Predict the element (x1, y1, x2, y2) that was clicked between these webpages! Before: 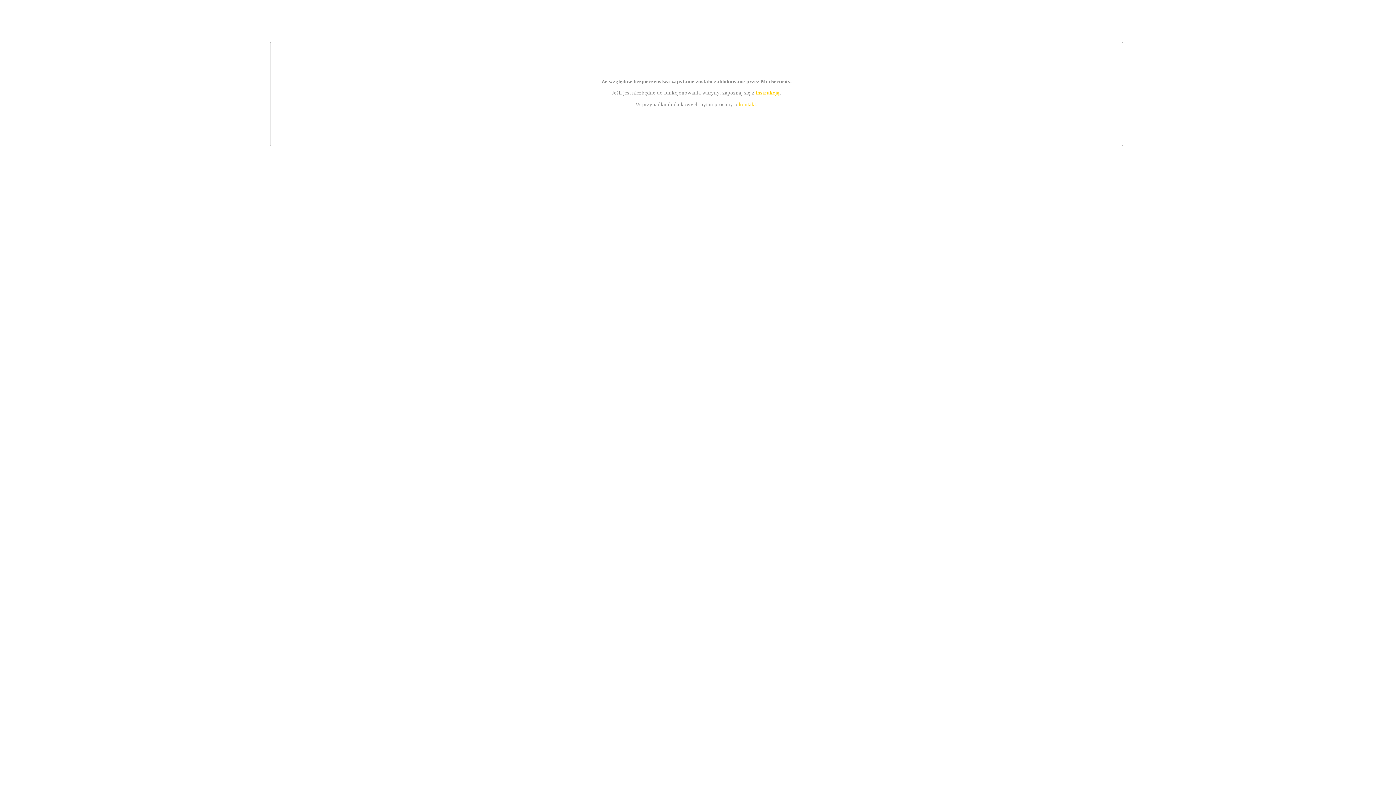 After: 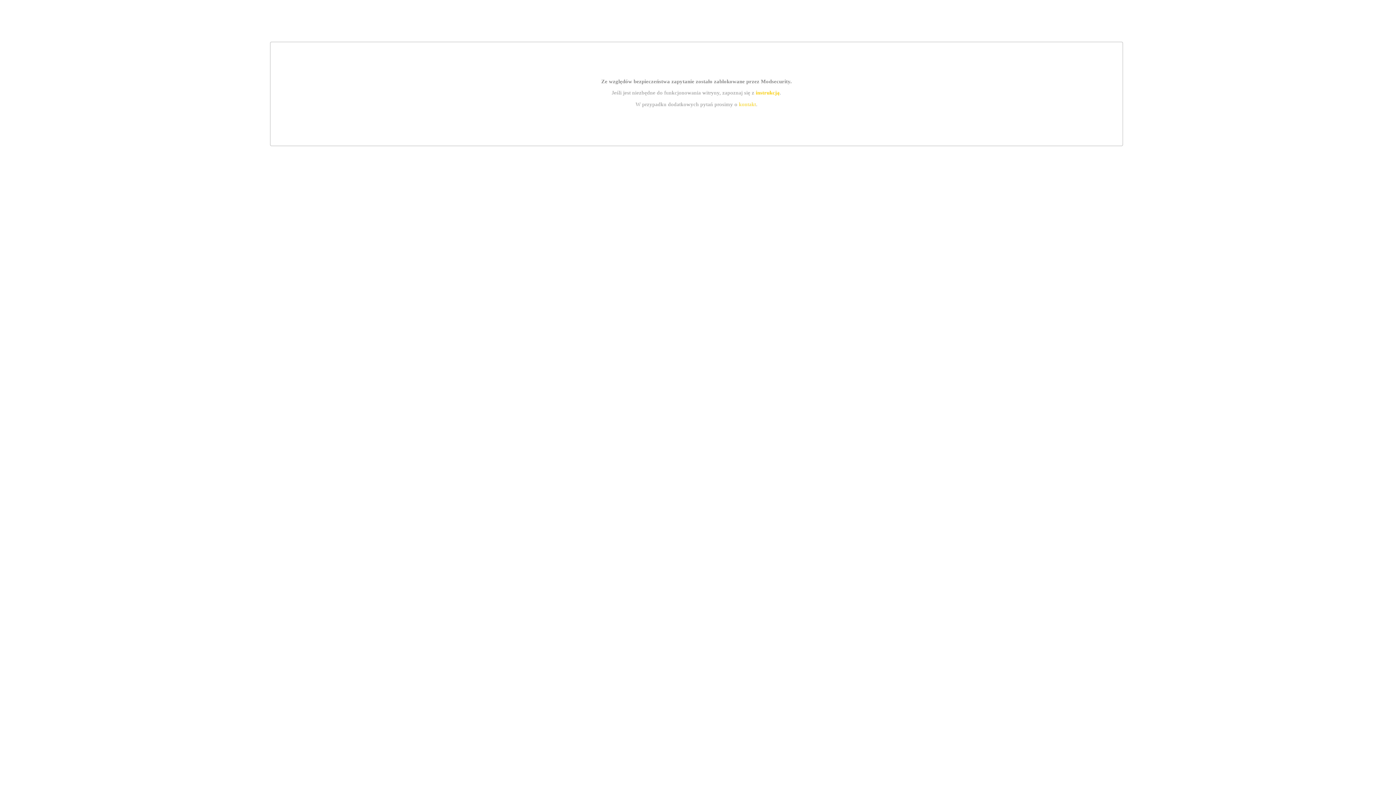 Action: bbox: (755, 89, 779, 95) label: instrukcją